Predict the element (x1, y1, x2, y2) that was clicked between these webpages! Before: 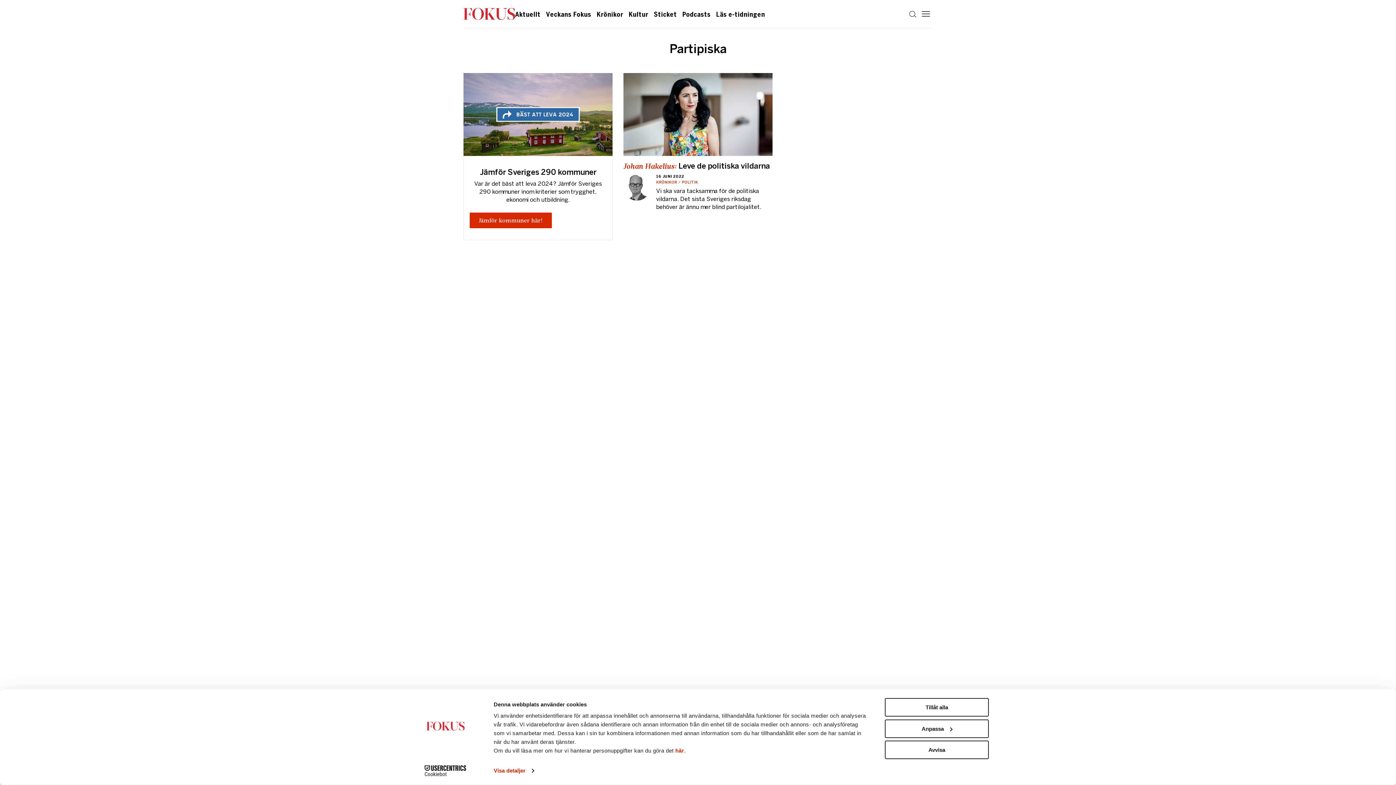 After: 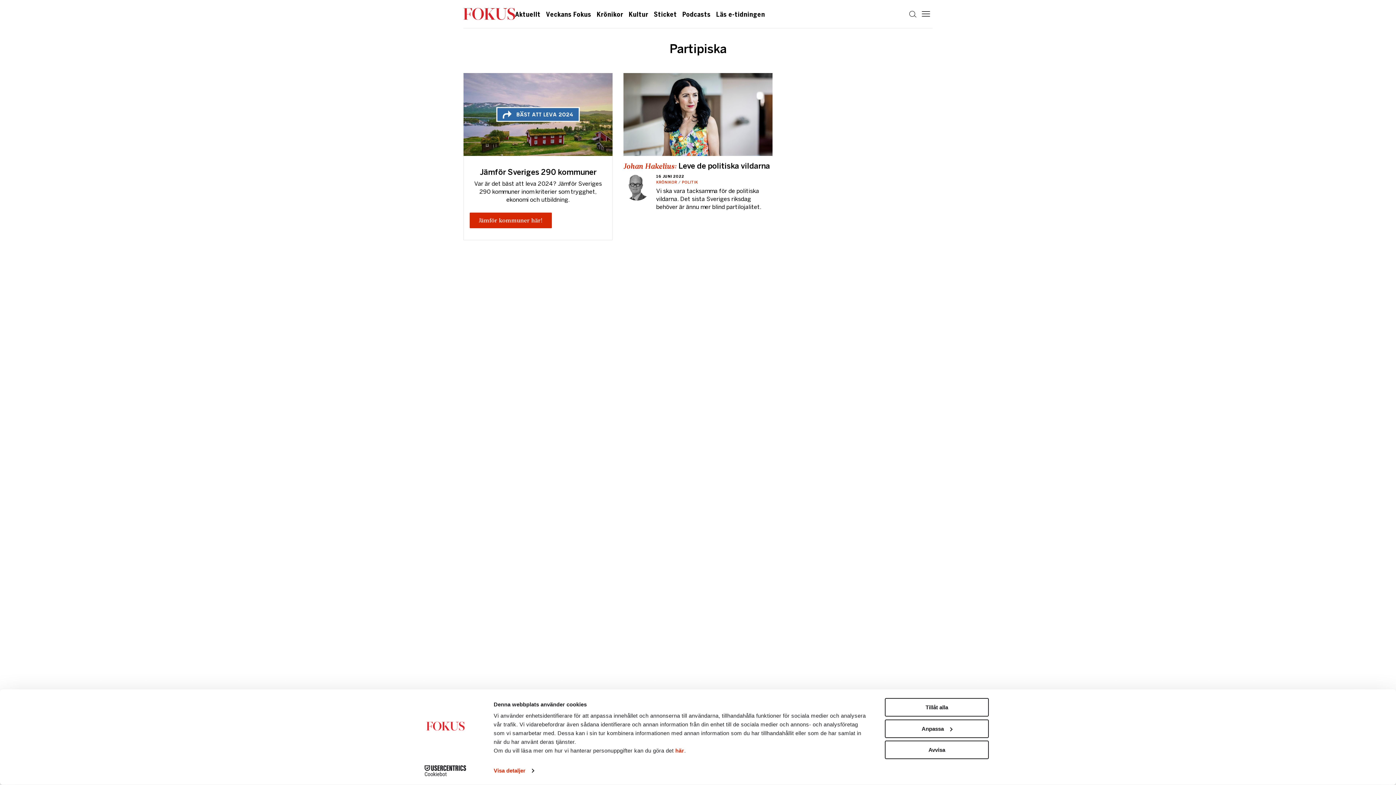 Action: bbox: (413, 765, 477, 776) label: Cookiebot - opens in a new window